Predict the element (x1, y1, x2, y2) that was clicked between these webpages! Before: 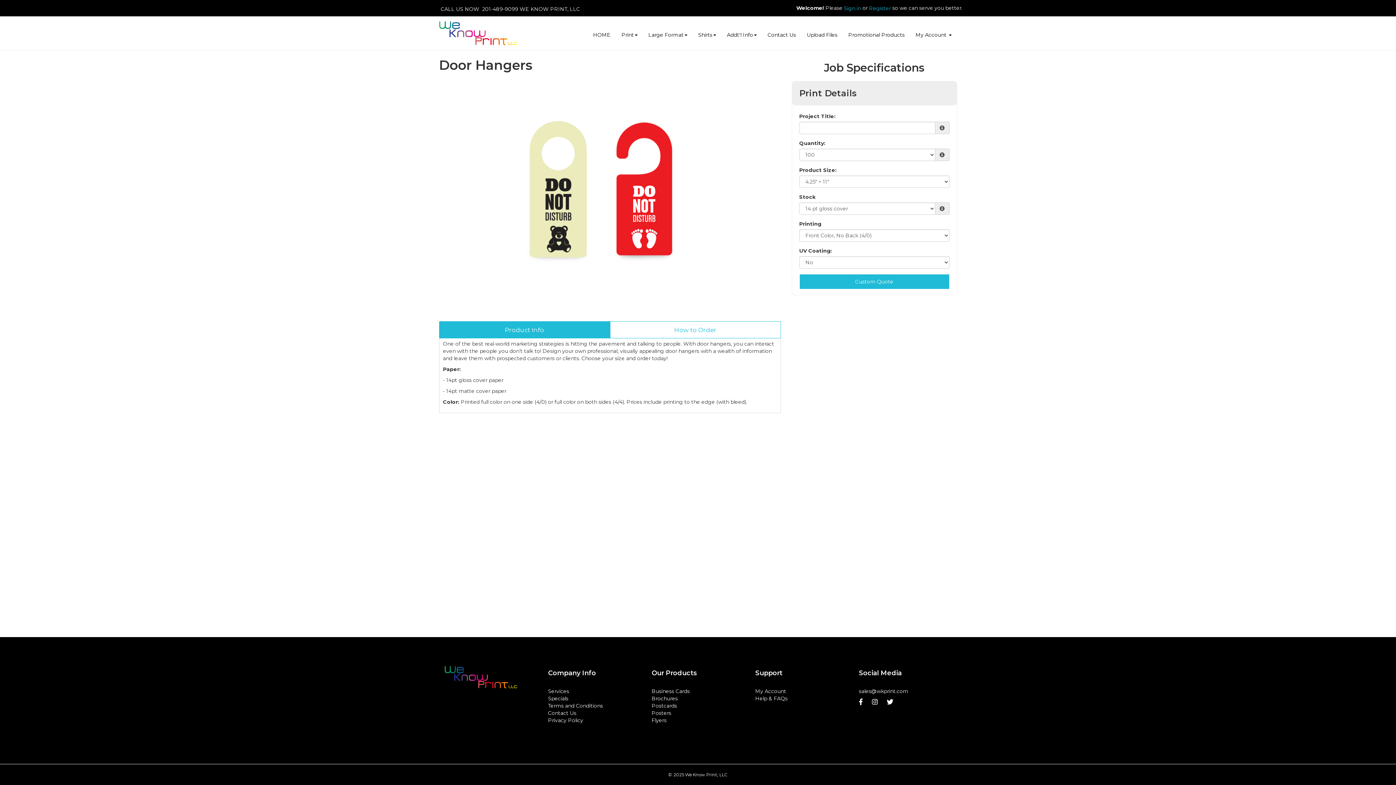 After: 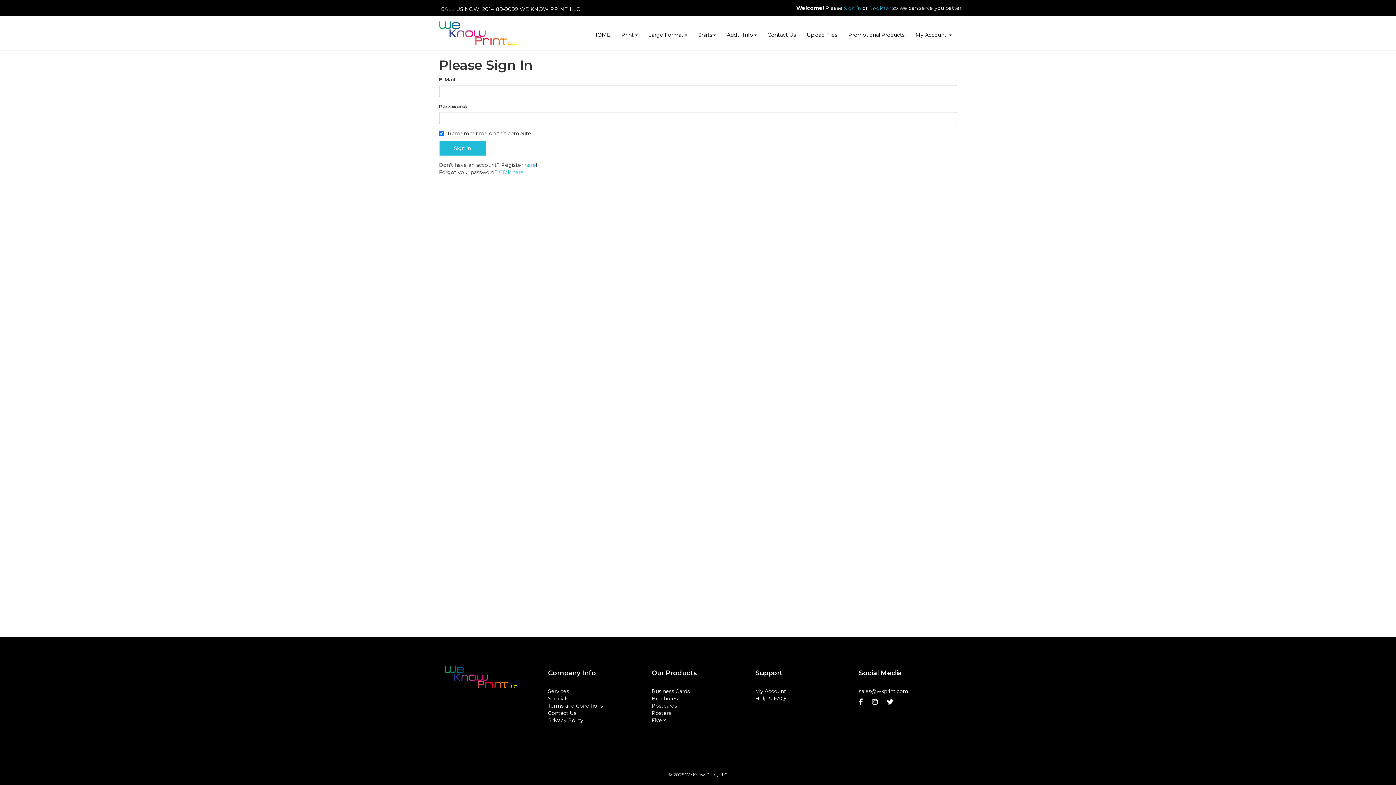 Action: bbox: (799, 274, 949, 289) label: Custom Quote